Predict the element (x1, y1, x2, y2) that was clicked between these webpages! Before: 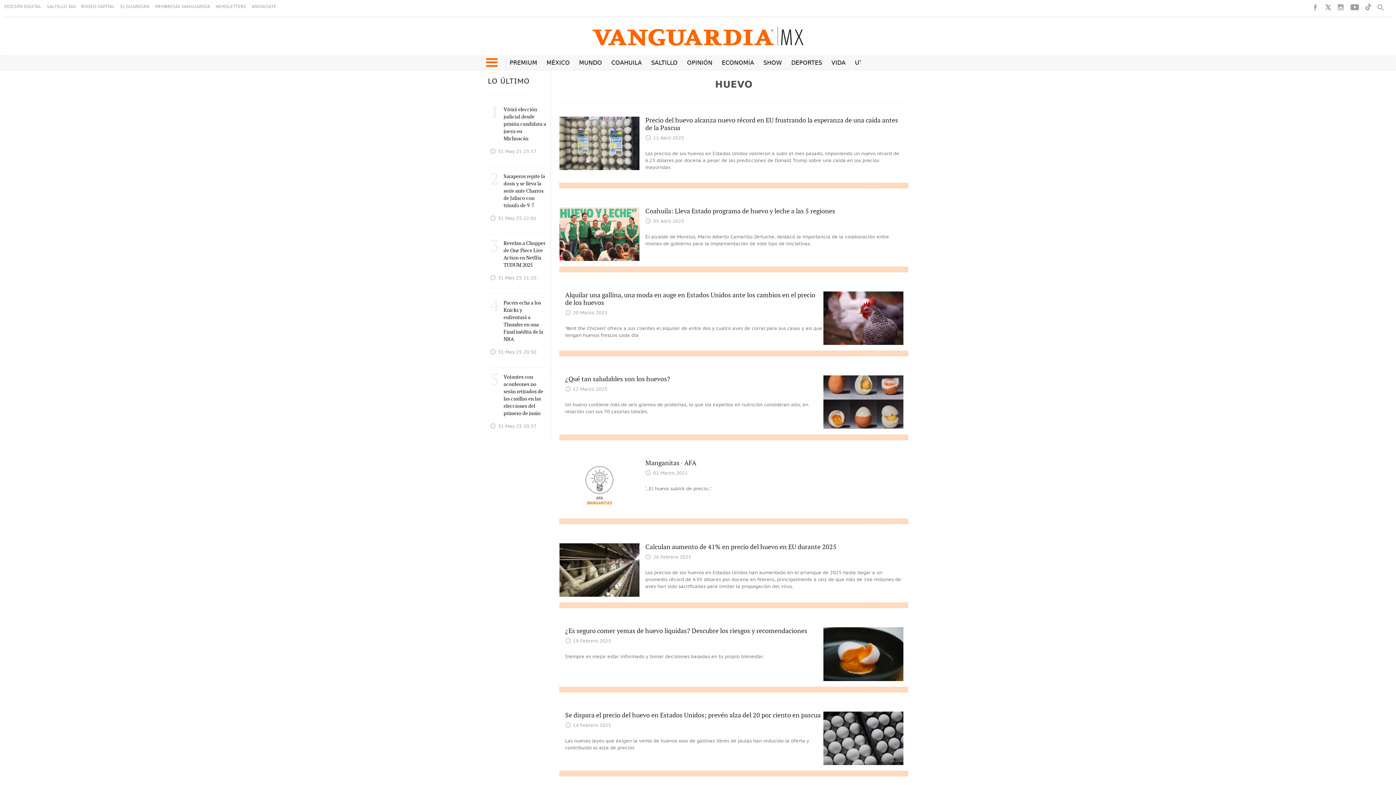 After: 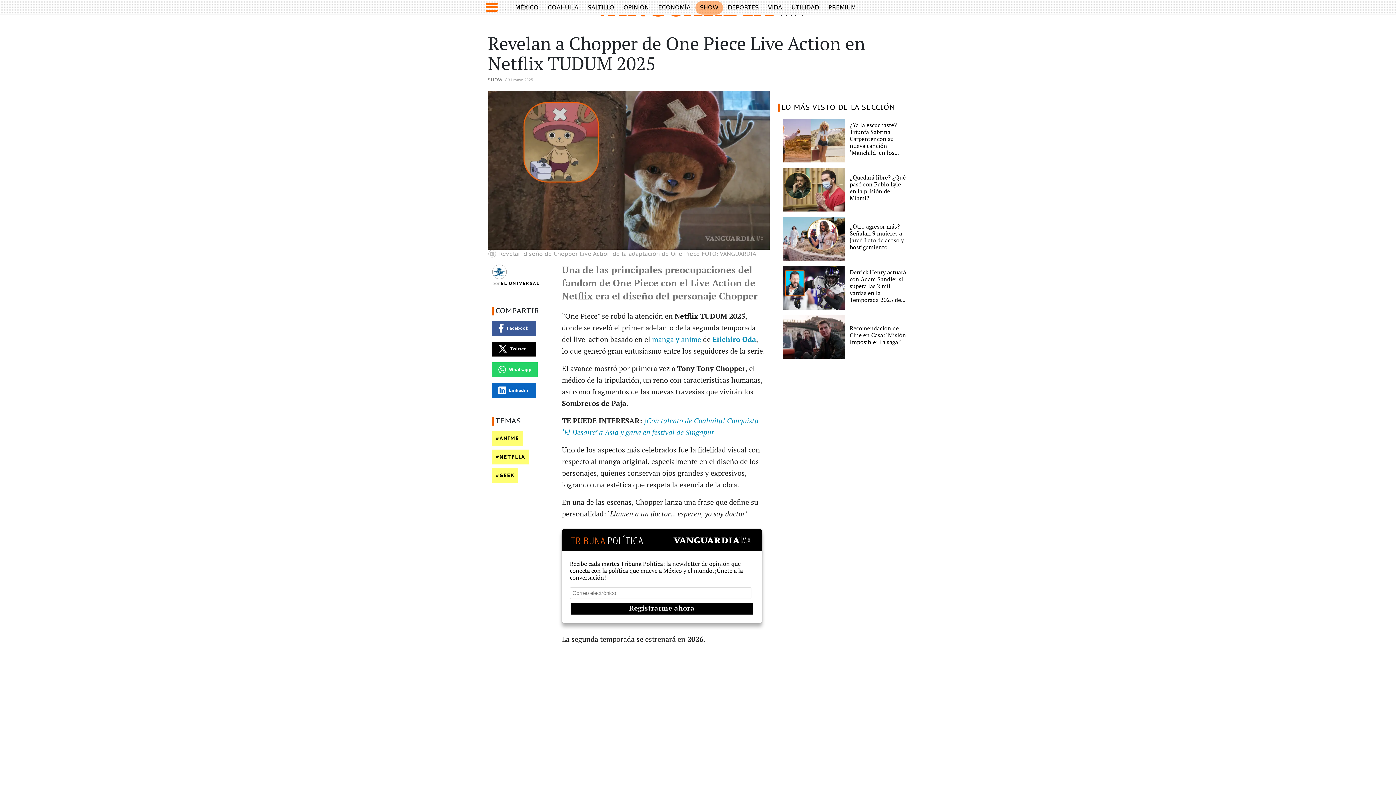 Action: bbox: (503, 240, 546, 269) label: Revelan a Chopper de One Piece Live Action en Netflix TUDUM 2025